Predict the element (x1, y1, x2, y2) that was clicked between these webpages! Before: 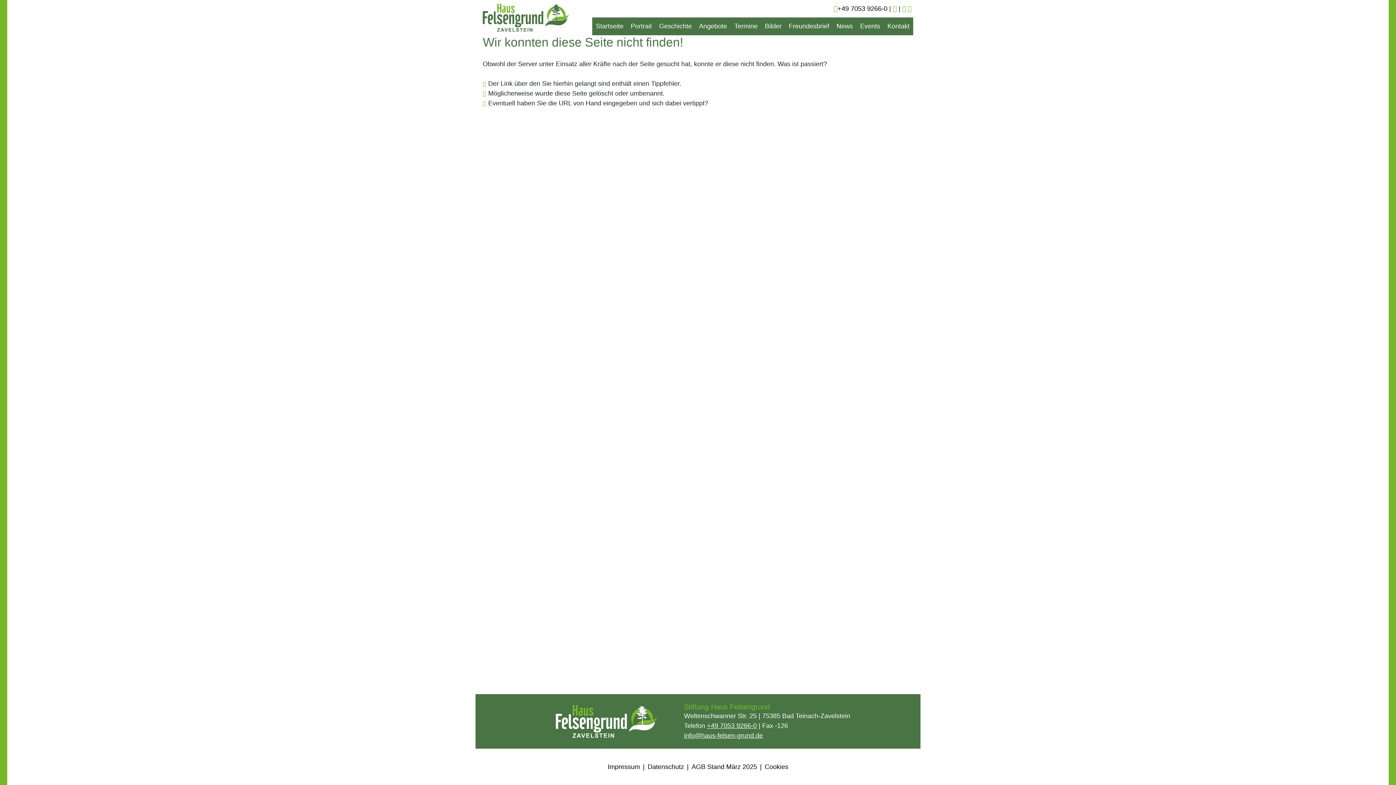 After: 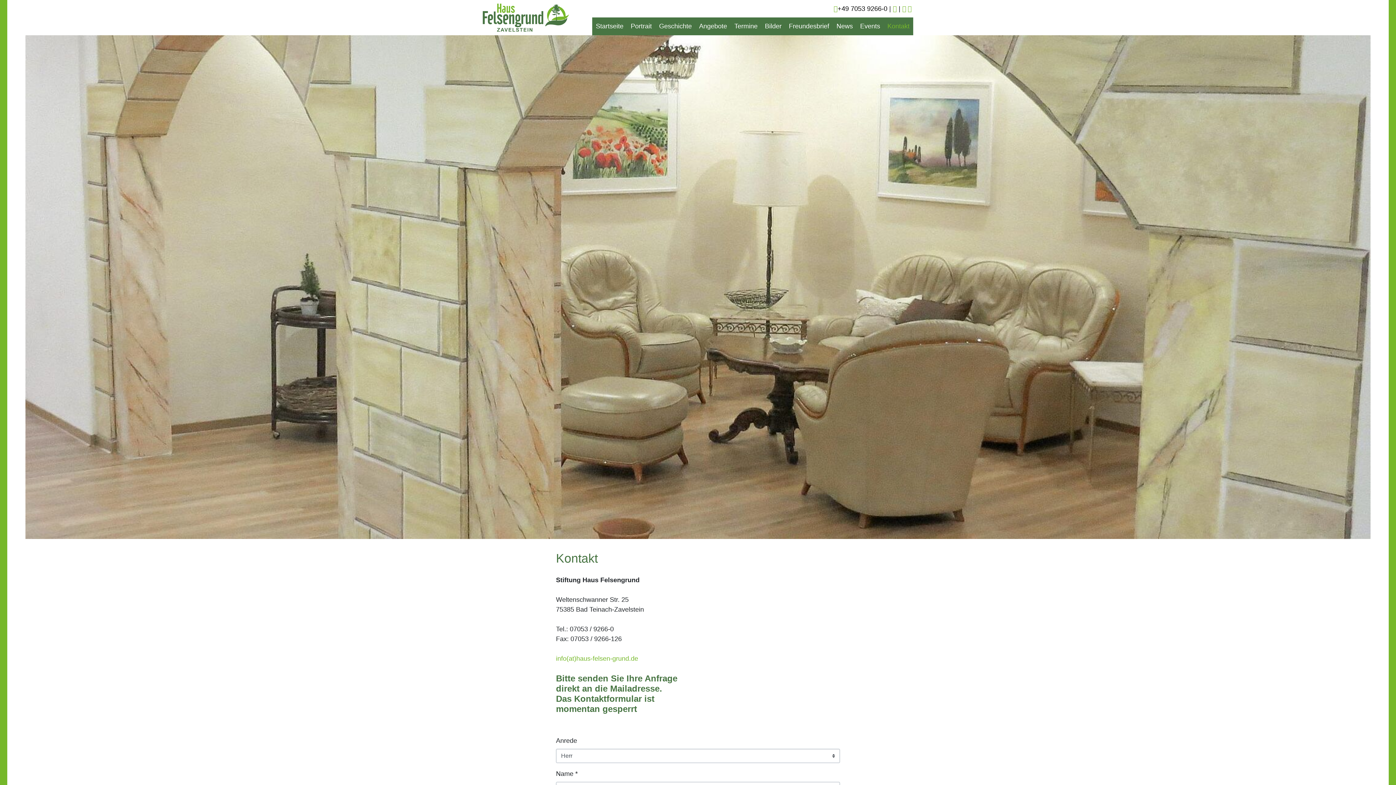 Action: bbox: (884, 18, 913, 34) label: Kontakt